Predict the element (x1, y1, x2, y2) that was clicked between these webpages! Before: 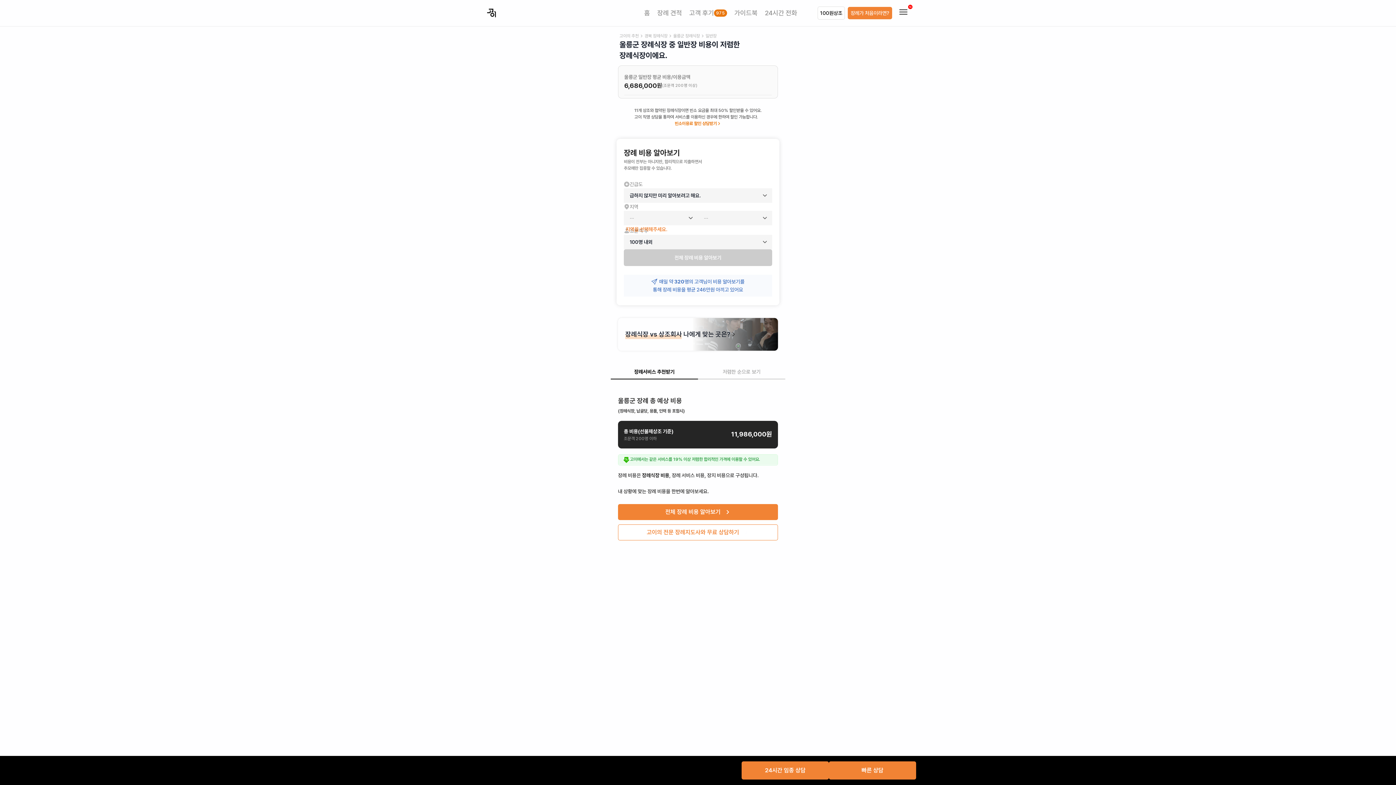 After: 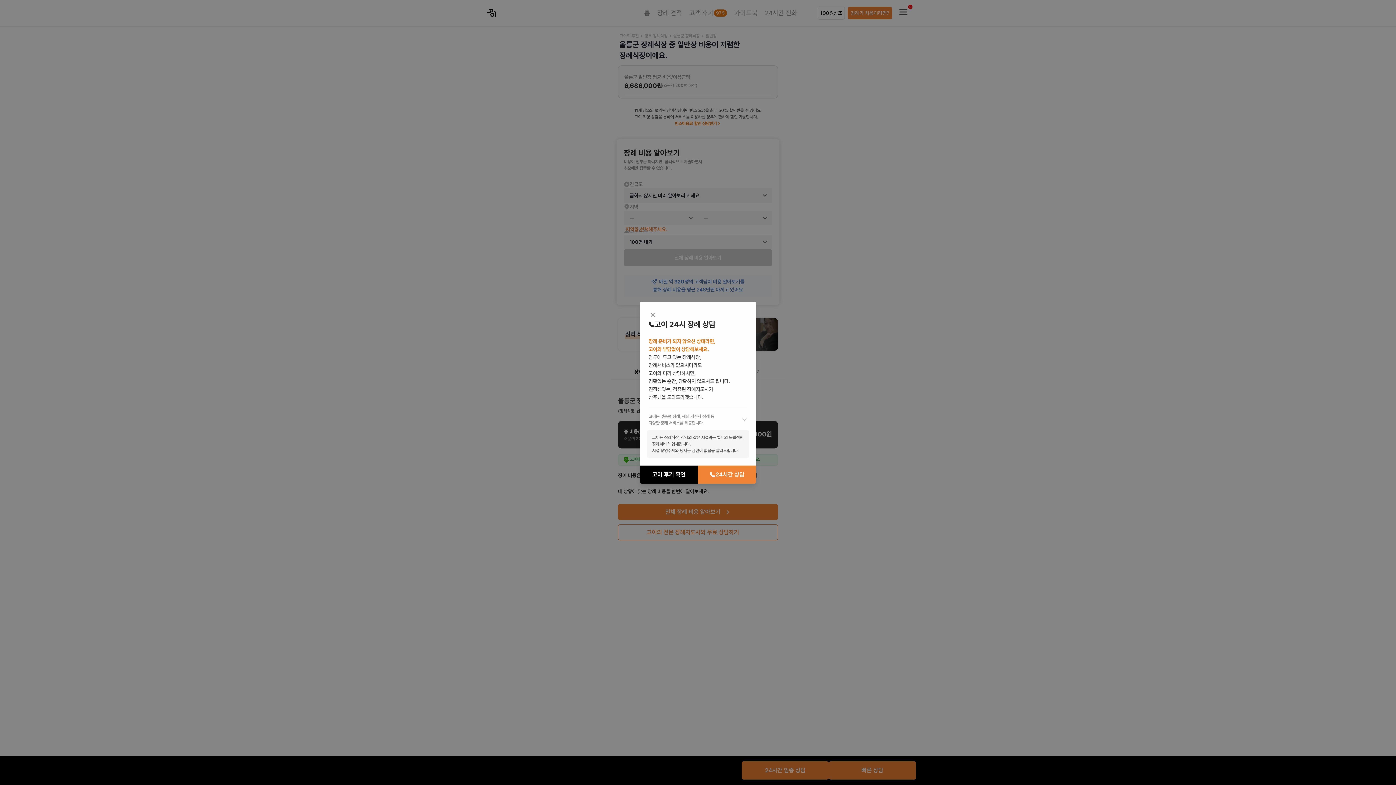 Action: label: 빠른 상담 bbox: (829, 761, 916, 780)